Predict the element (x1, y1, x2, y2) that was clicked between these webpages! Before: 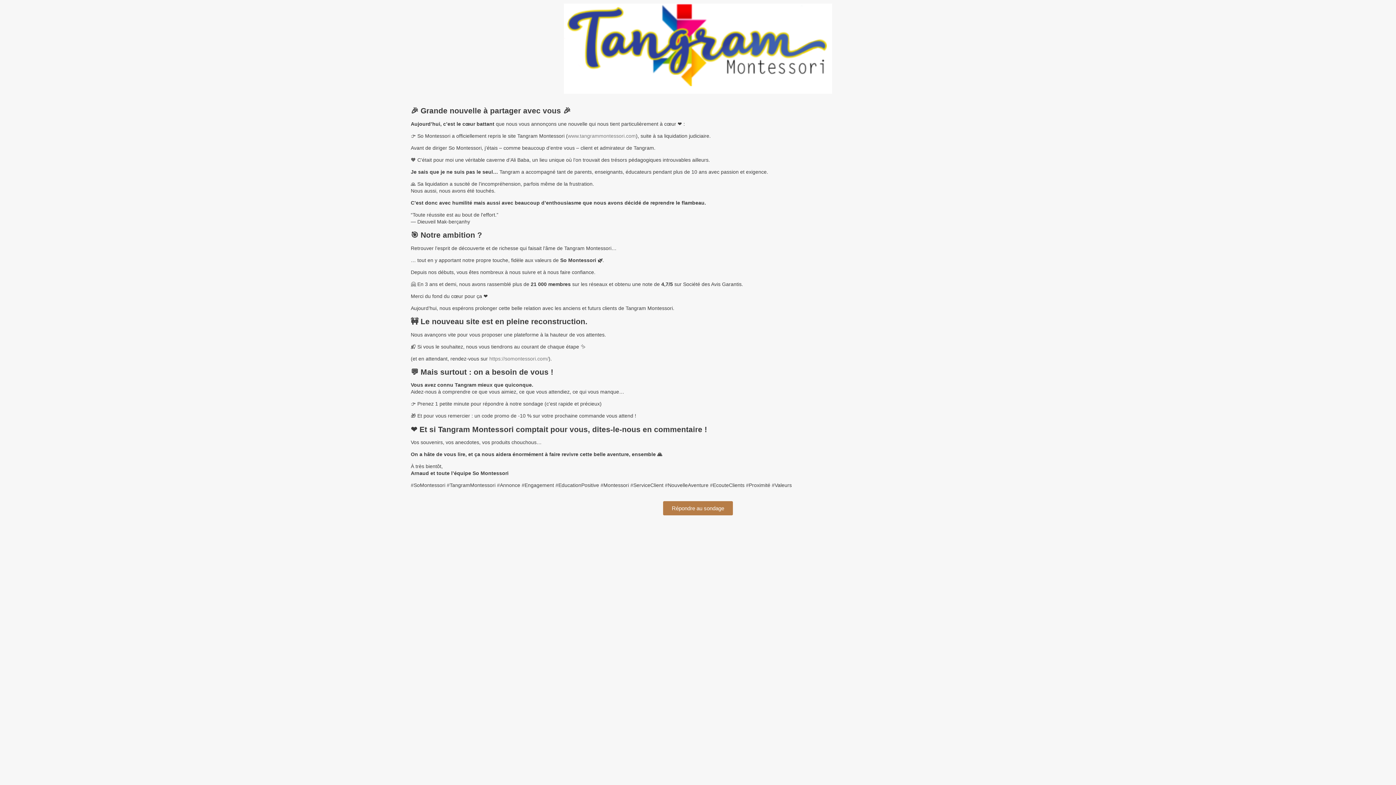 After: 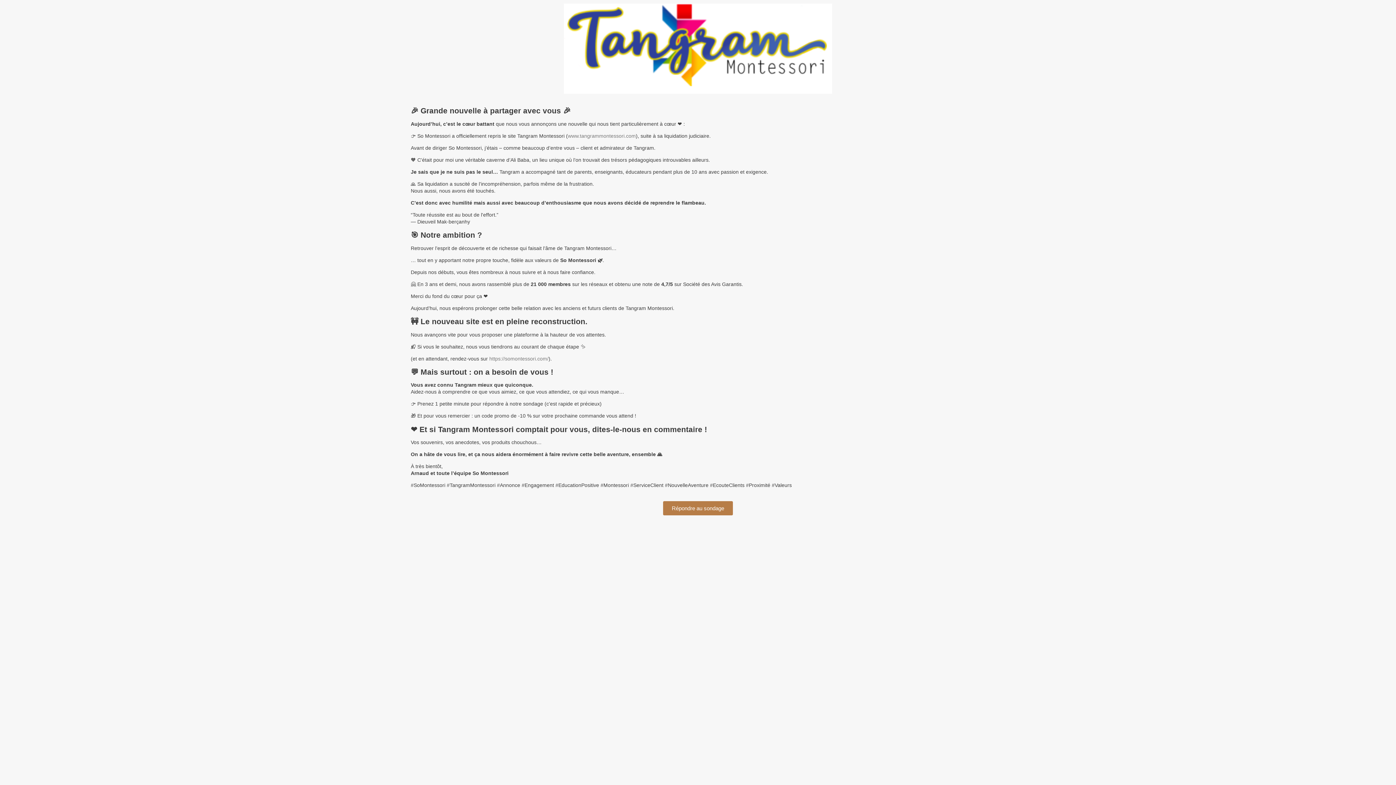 Action: label: www.tangrammontessori.com bbox: (568, 133, 636, 138)